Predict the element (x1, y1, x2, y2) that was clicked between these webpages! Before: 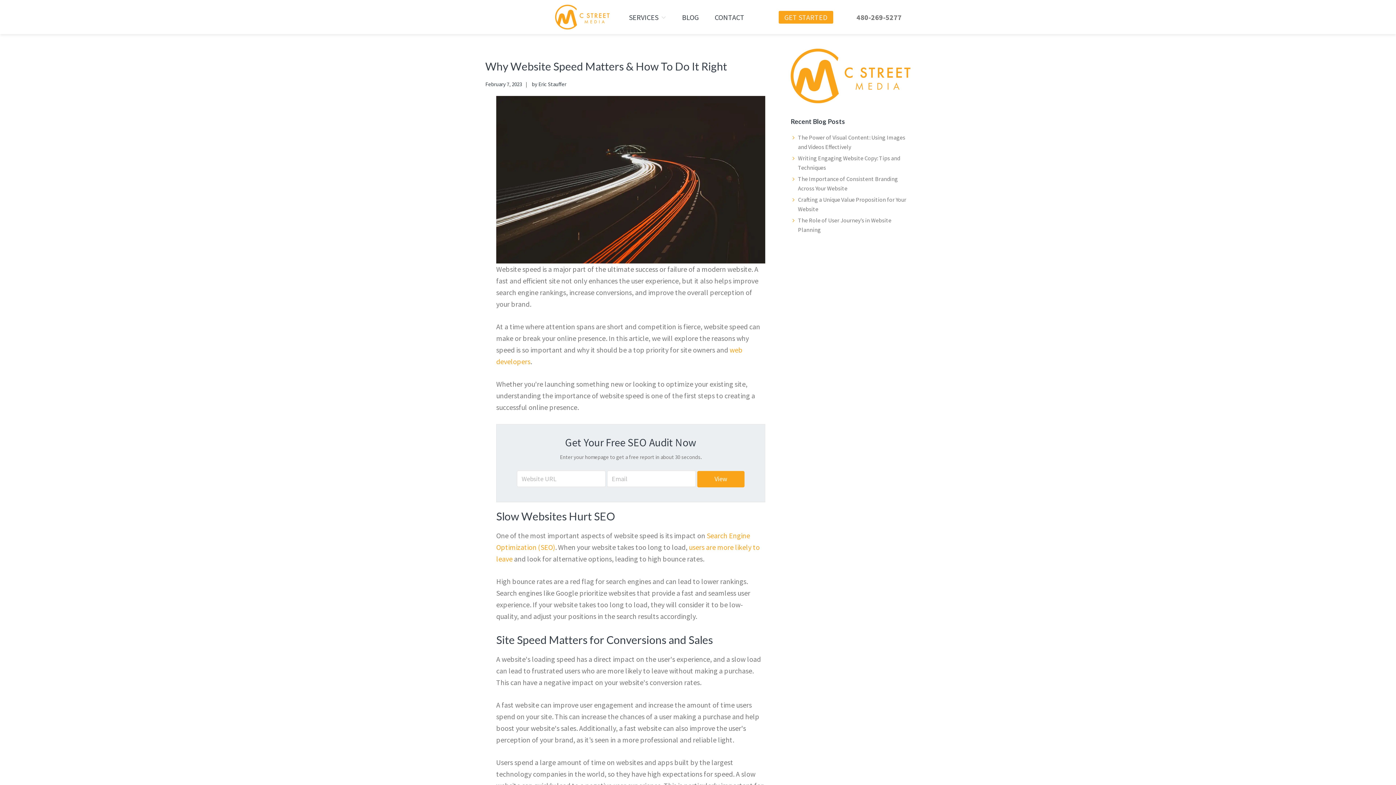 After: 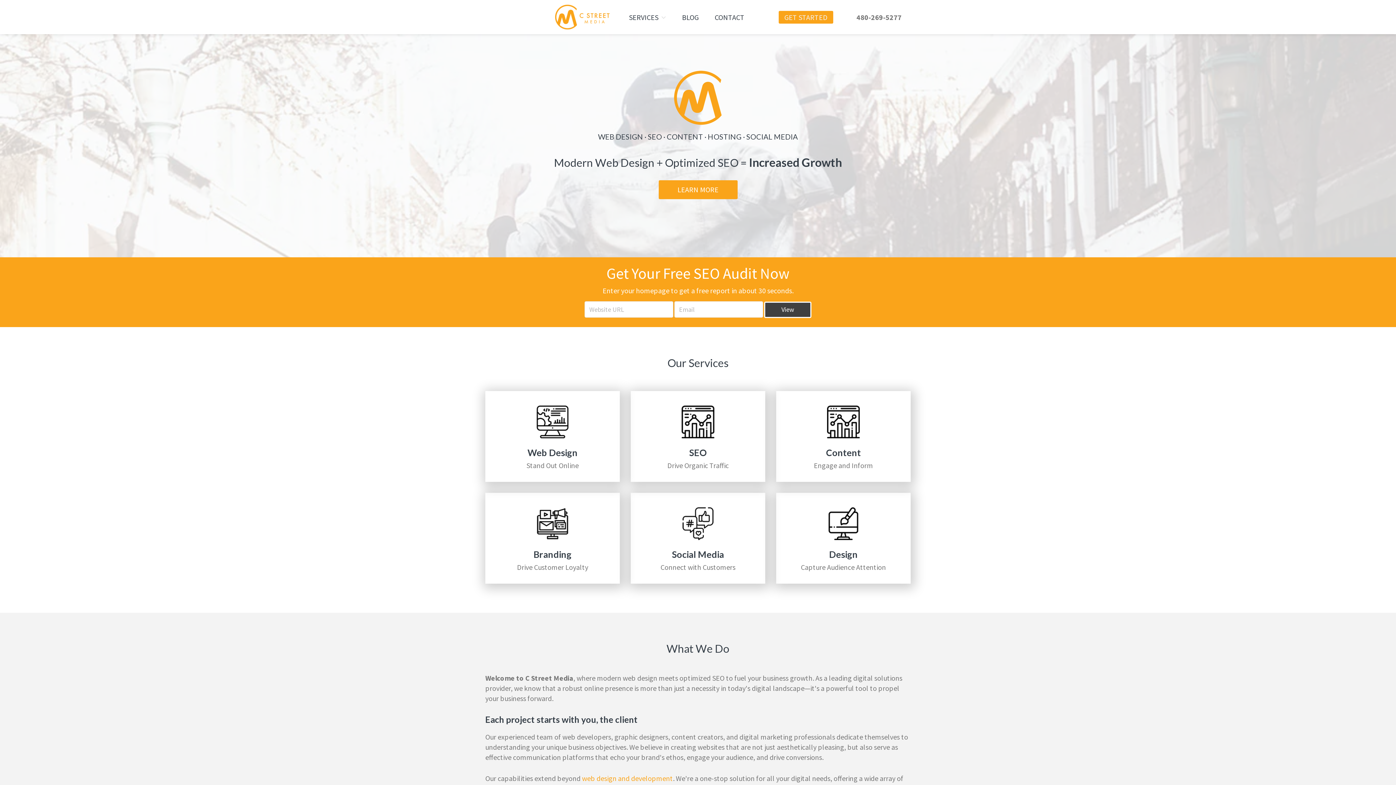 Action: bbox: (538, 80, 566, 87) label: Eric Stauffer